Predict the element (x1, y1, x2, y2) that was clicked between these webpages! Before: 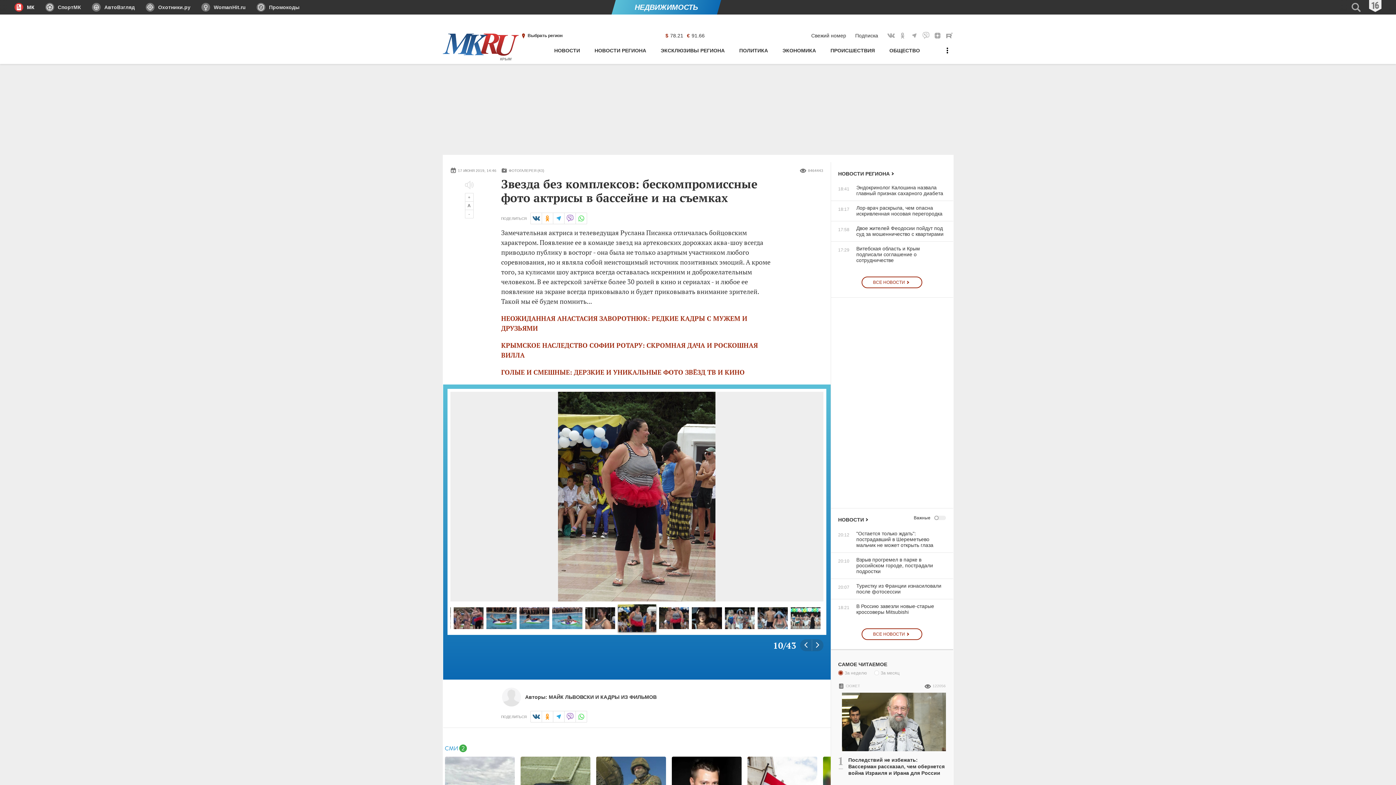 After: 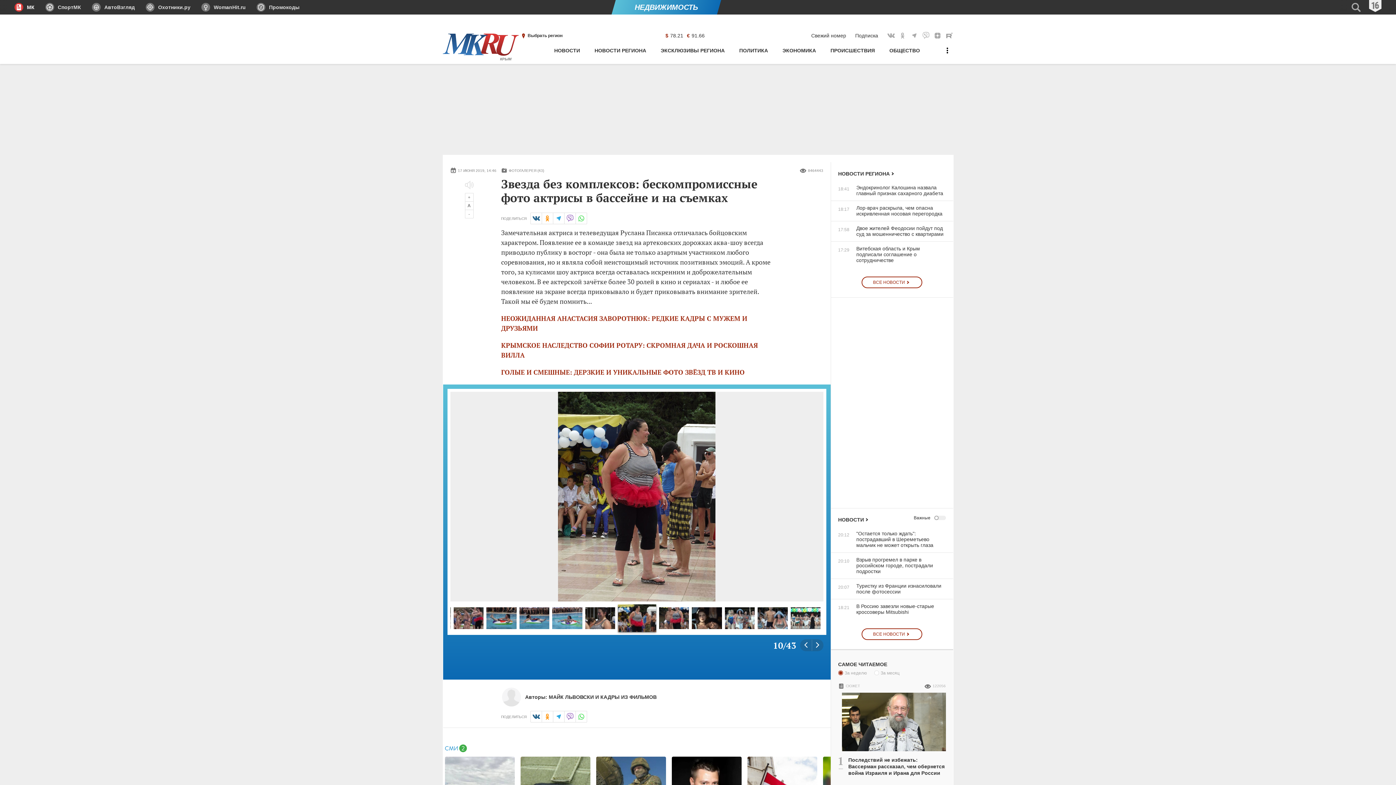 Action: bbox: (444, 744, 467, 750)